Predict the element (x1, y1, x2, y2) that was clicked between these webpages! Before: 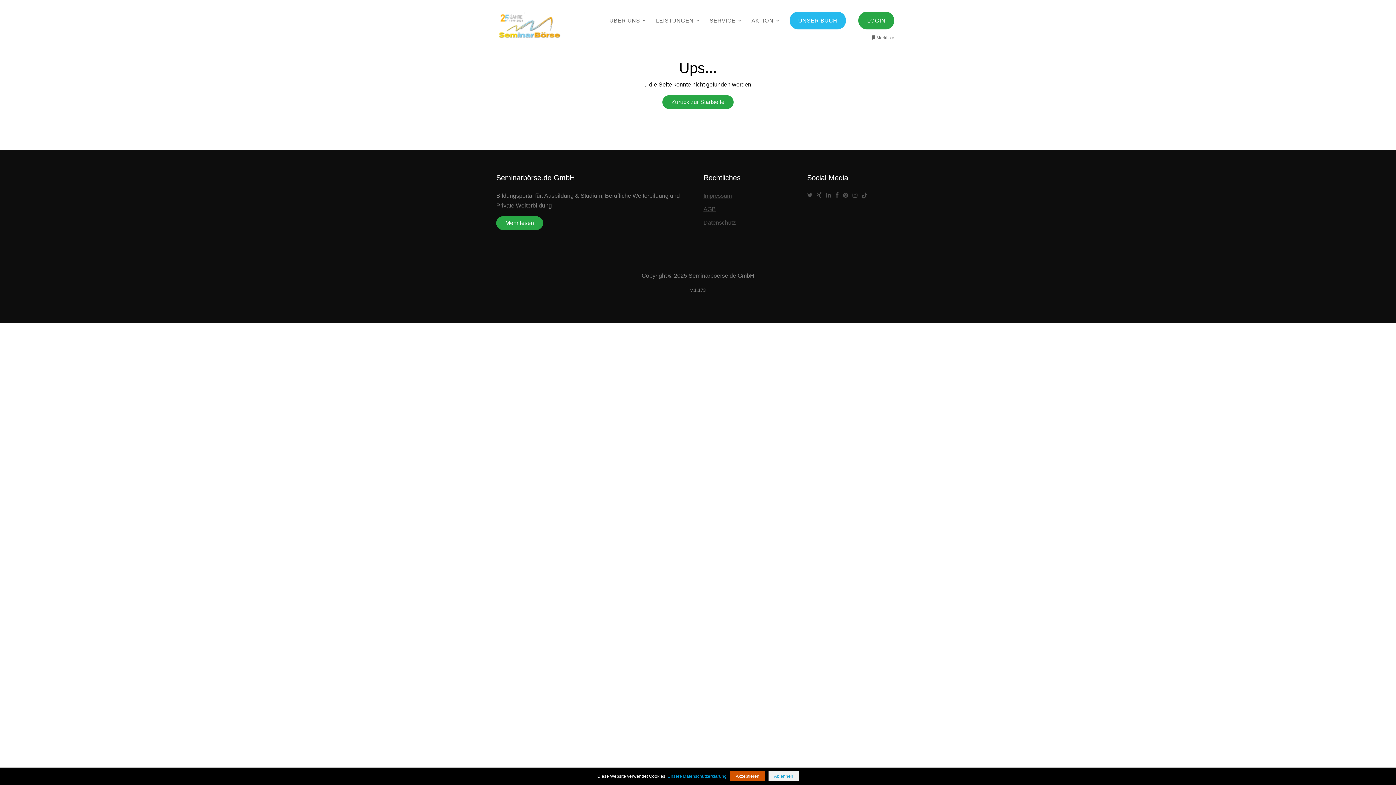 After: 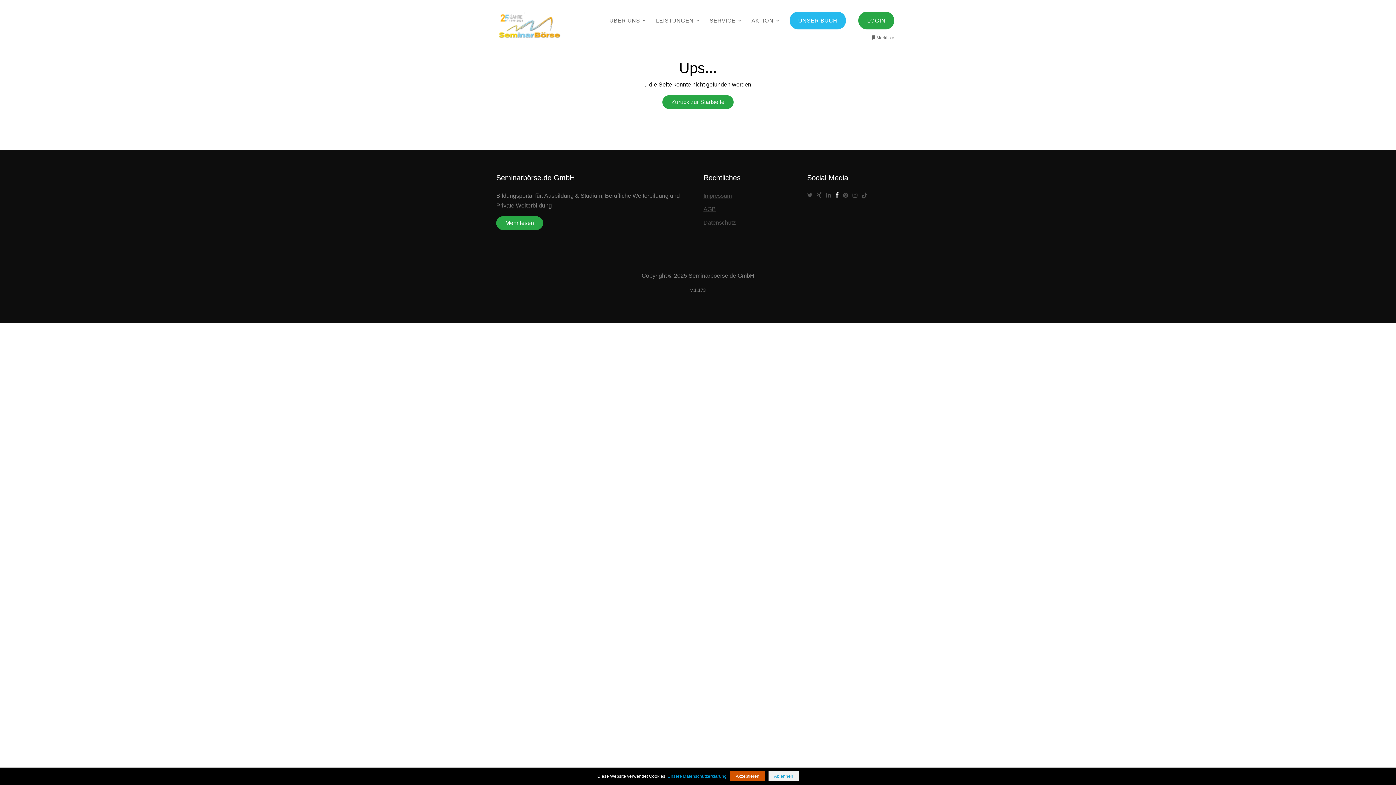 Action: bbox: (835, 192, 841, 201)